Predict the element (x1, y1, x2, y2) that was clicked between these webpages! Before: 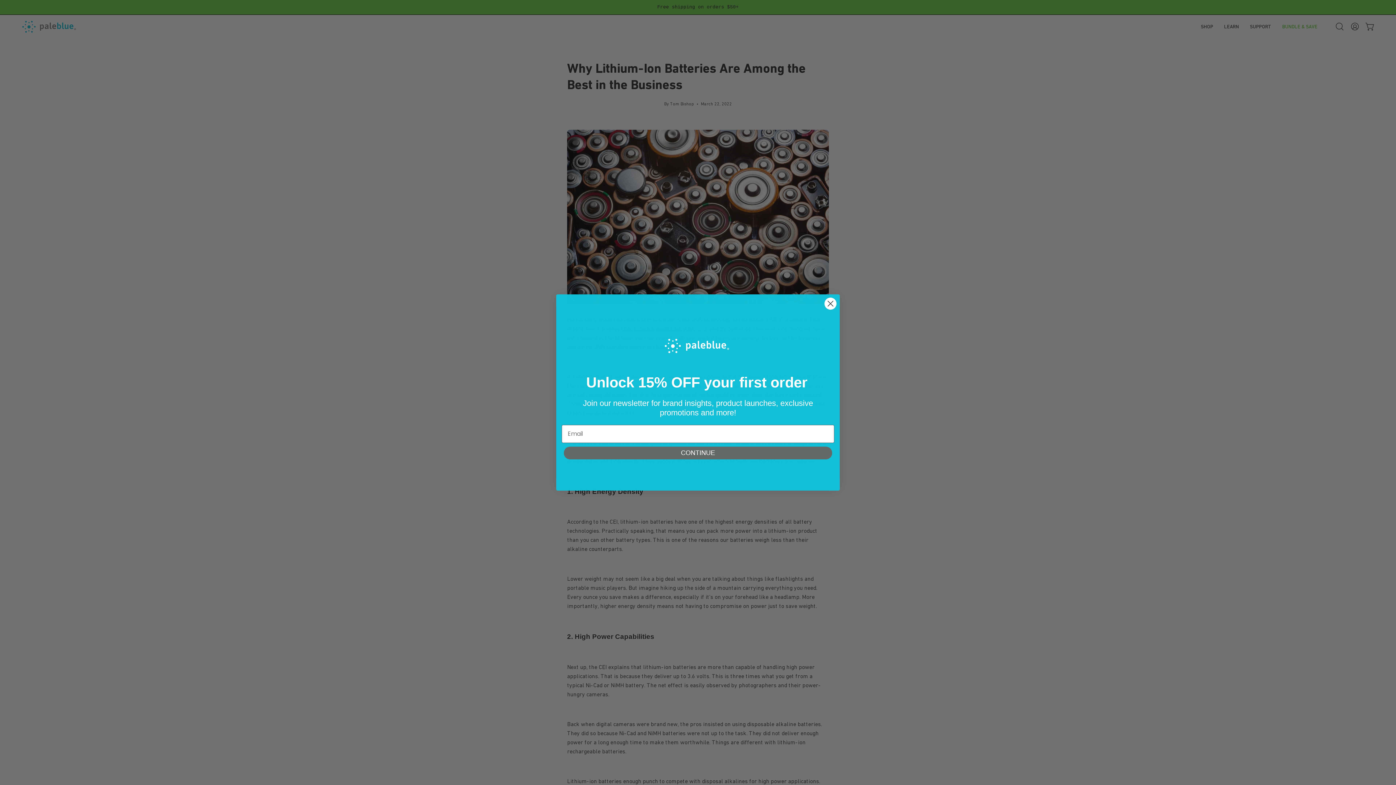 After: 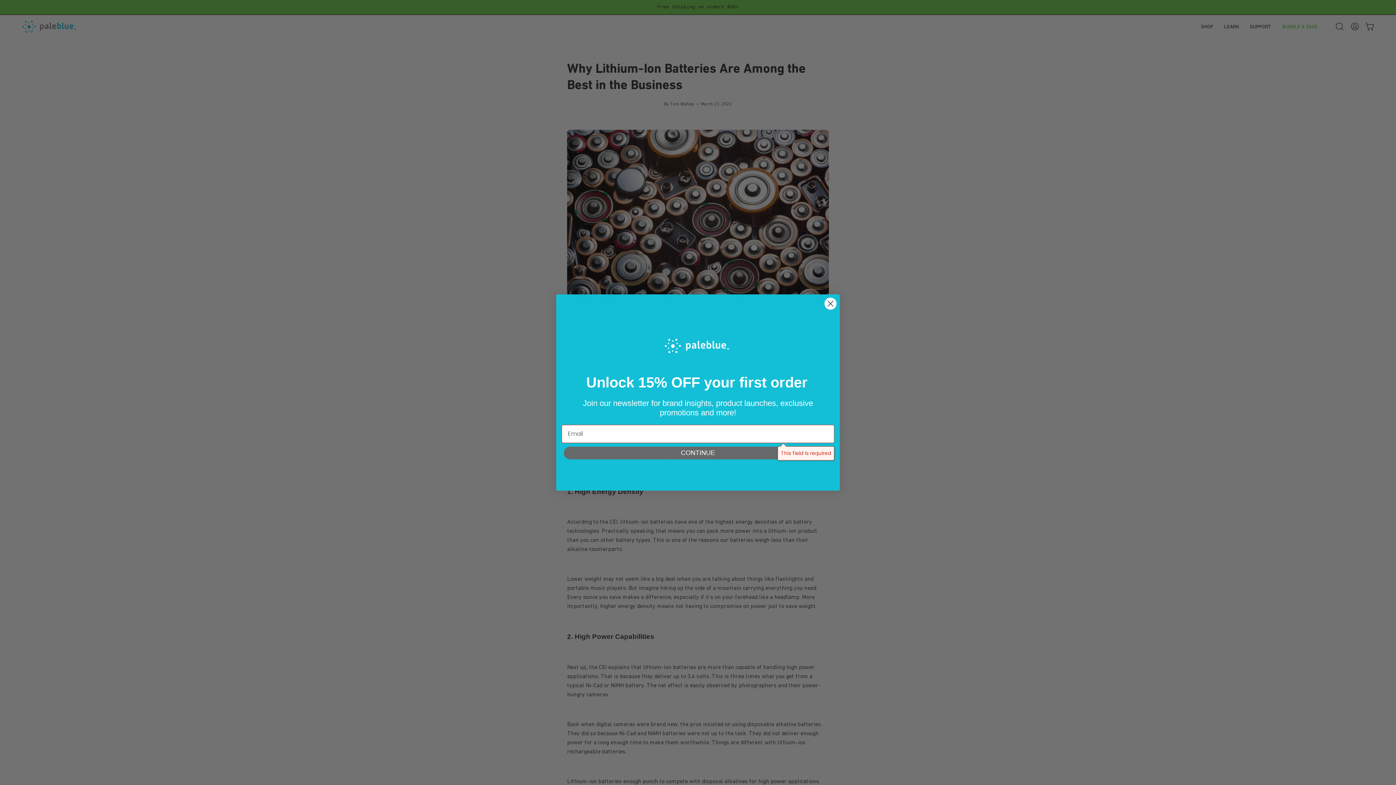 Action: label: CONTINUE bbox: (564, 446, 832, 459)